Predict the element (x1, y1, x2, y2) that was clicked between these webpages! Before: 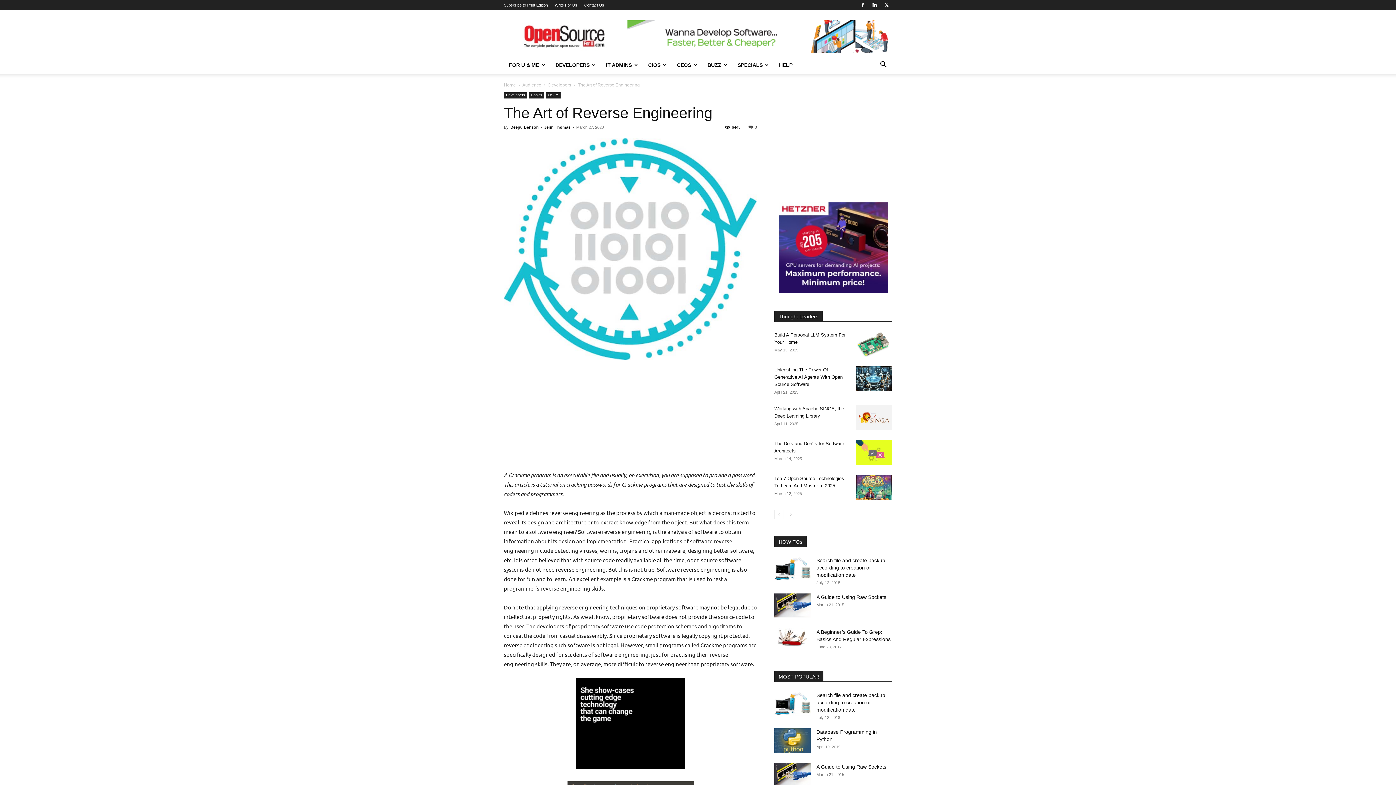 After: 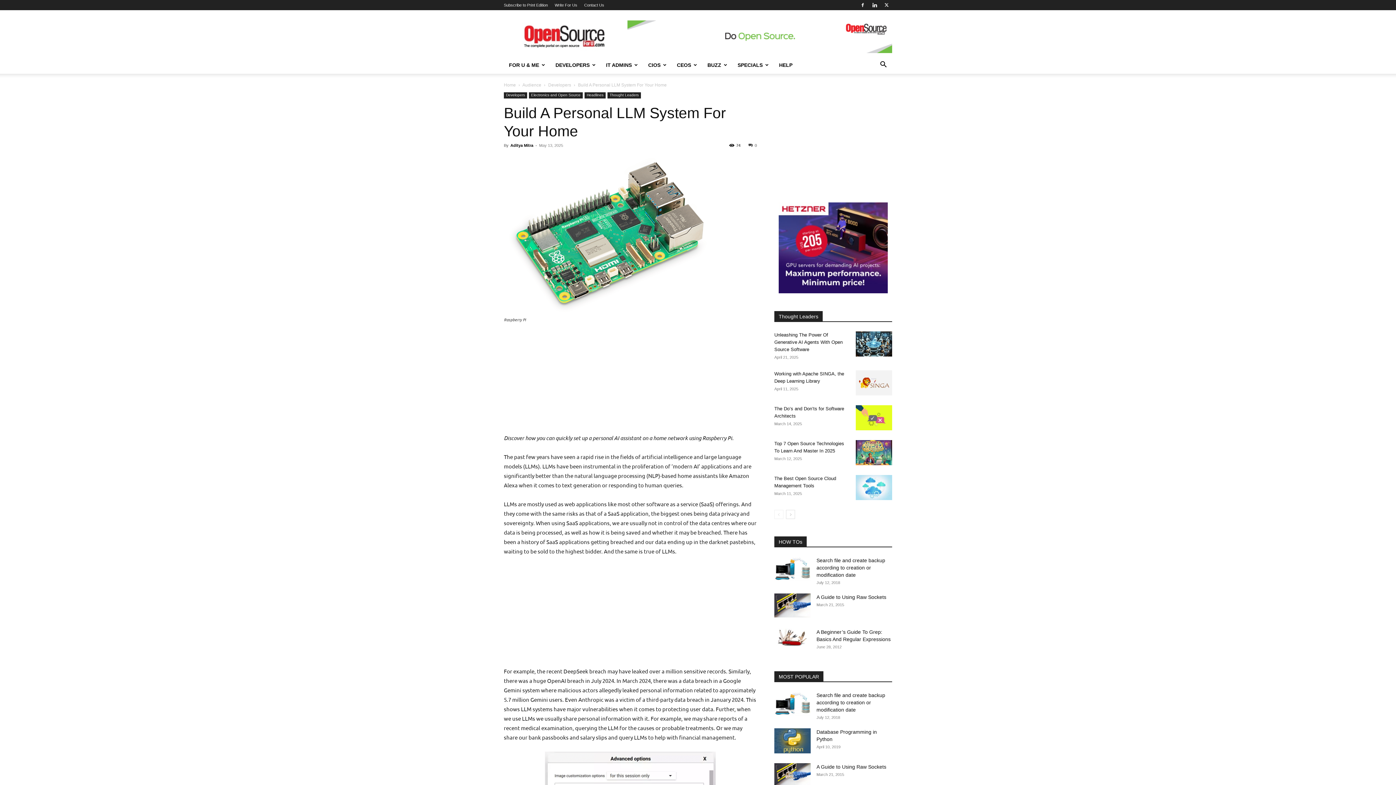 Action: bbox: (856, 331, 892, 356)